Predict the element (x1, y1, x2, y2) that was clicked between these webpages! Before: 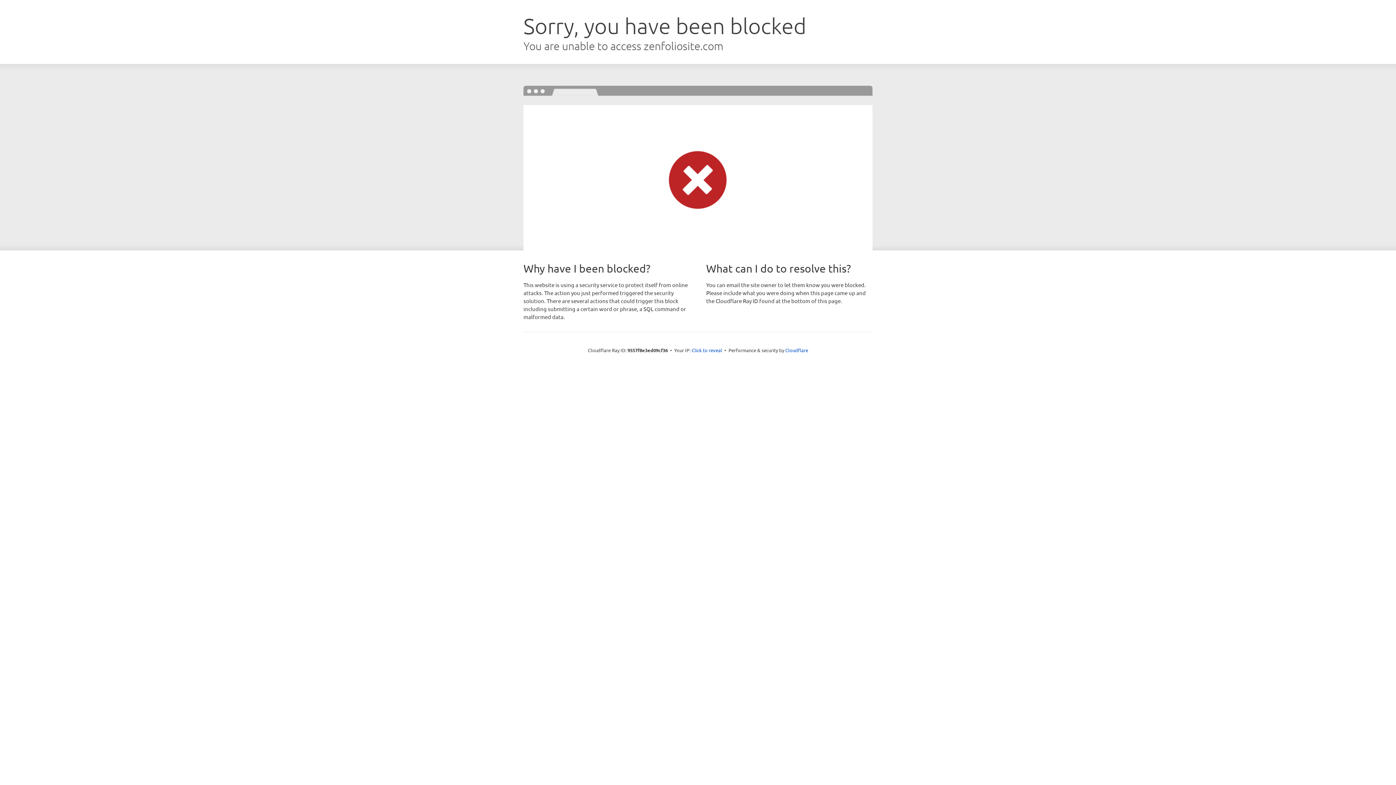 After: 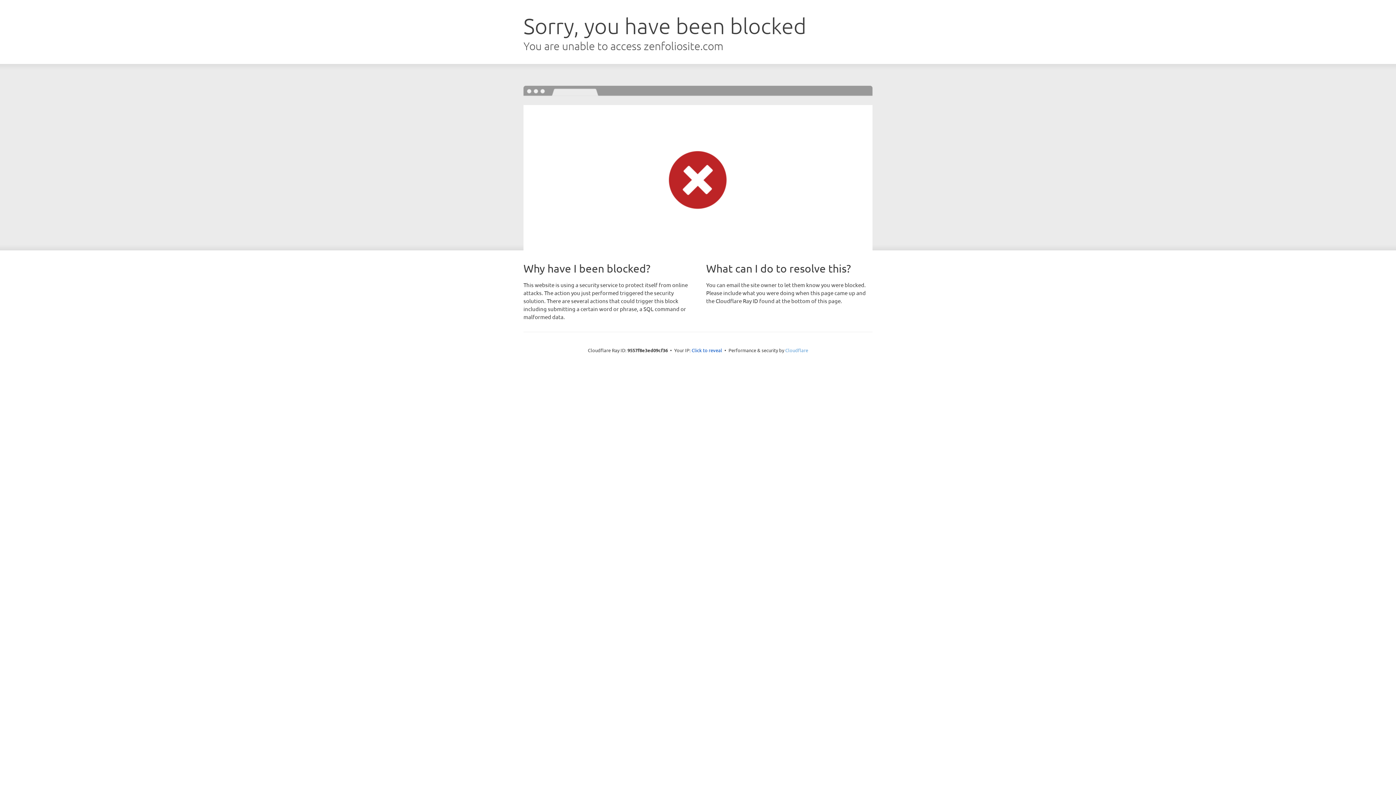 Action: bbox: (785, 347, 808, 353) label: Cloudflare